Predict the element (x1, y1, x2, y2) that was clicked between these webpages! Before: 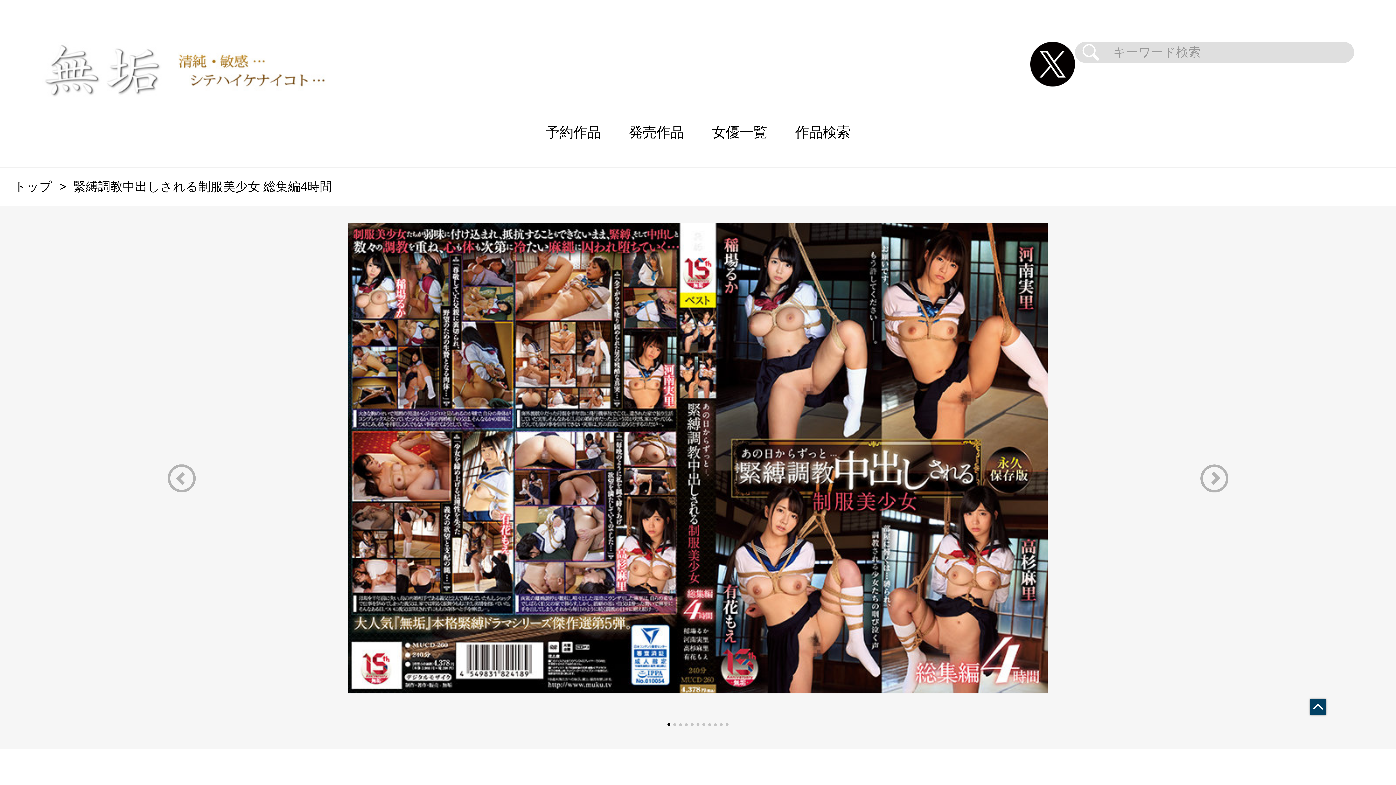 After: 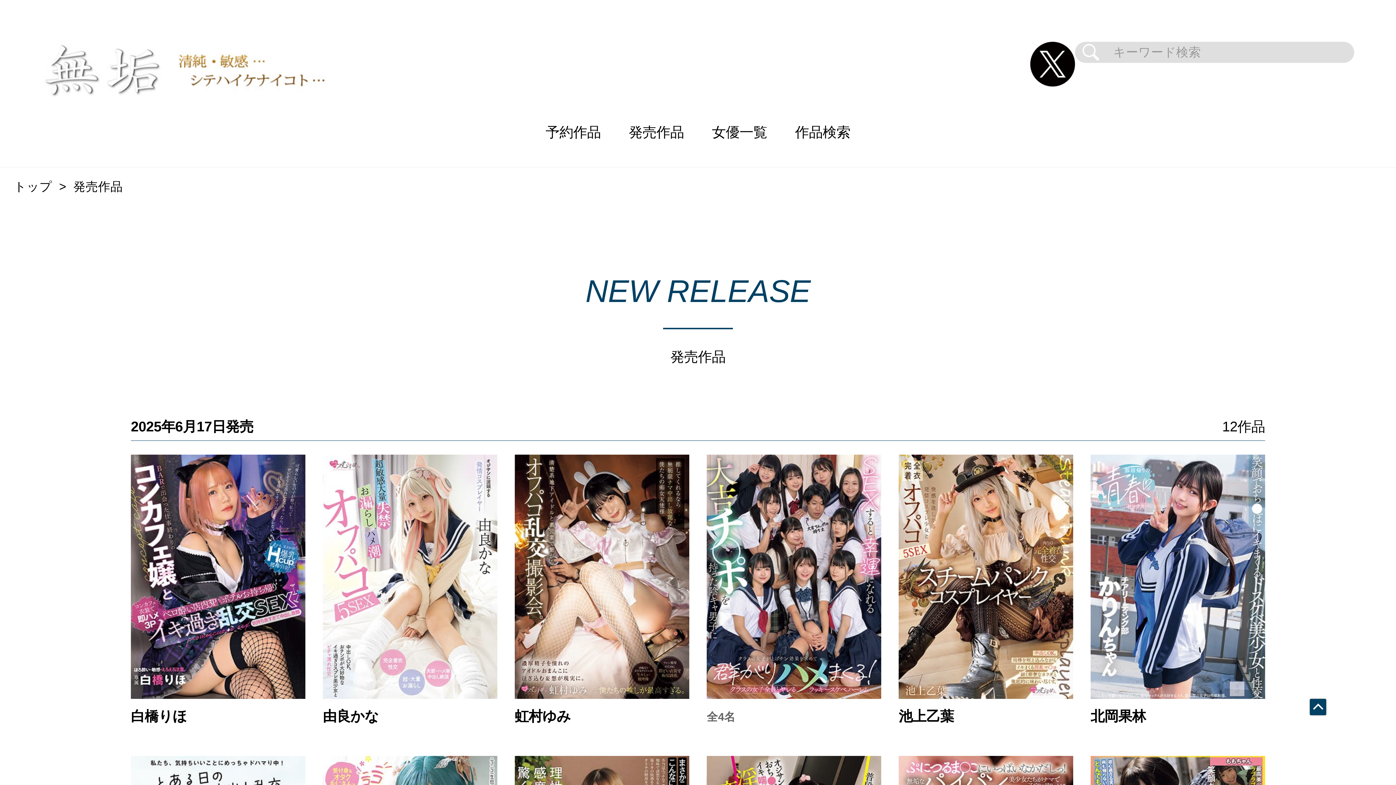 Action: label: 発売作品 bbox: (614, 97, 698, 167)